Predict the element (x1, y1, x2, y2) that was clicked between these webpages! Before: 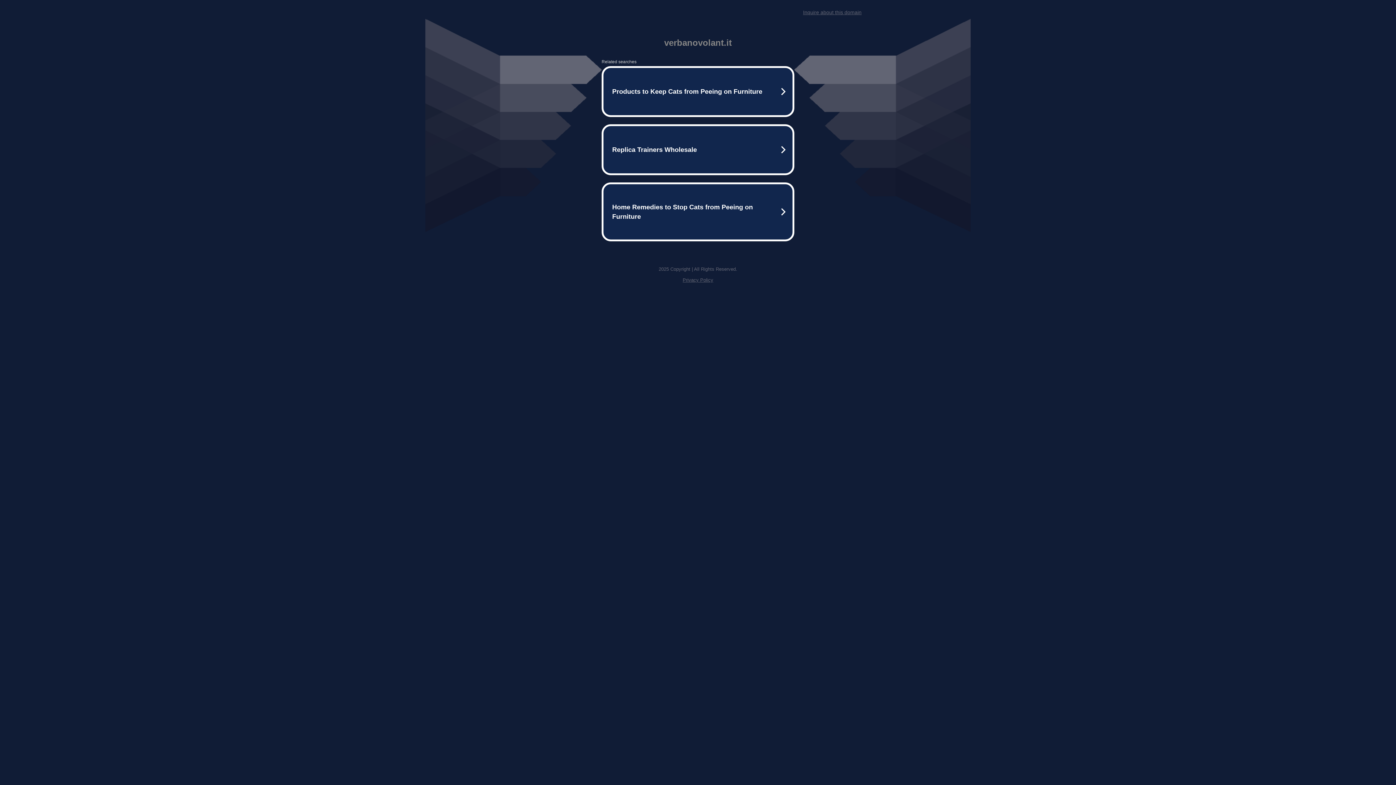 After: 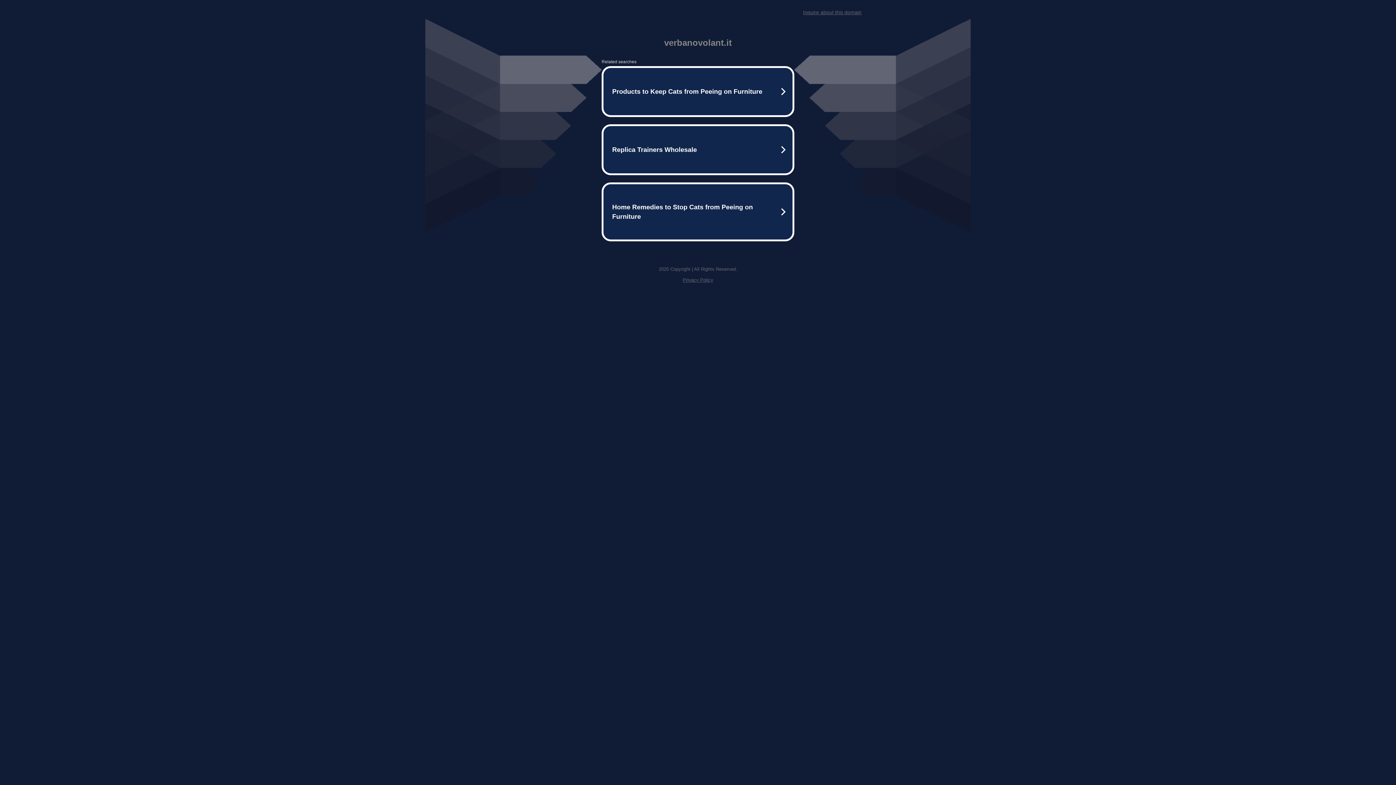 Action: bbox: (682, 277, 713, 282) label: Privacy Policy